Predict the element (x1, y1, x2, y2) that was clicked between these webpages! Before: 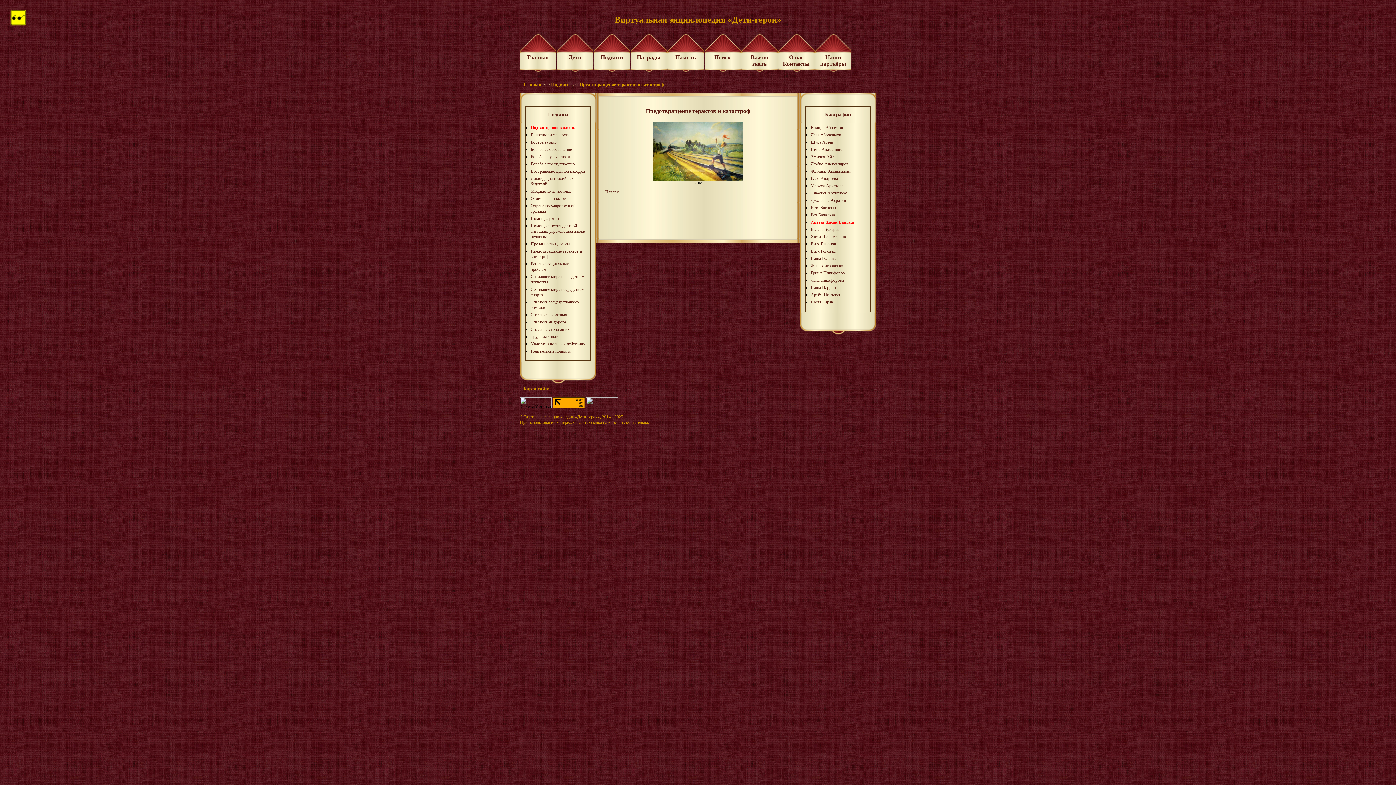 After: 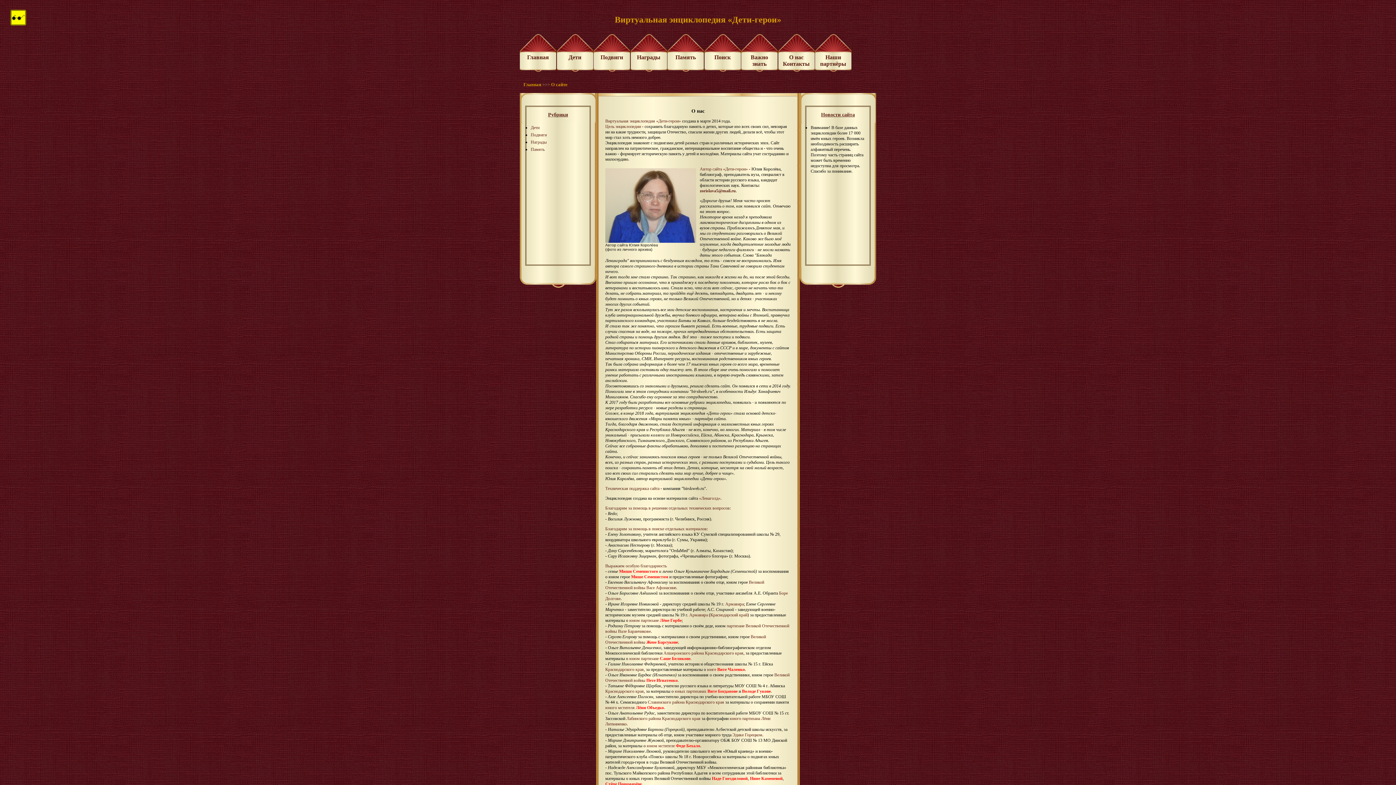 Action: label: О нас bbox: (789, 54, 803, 60)